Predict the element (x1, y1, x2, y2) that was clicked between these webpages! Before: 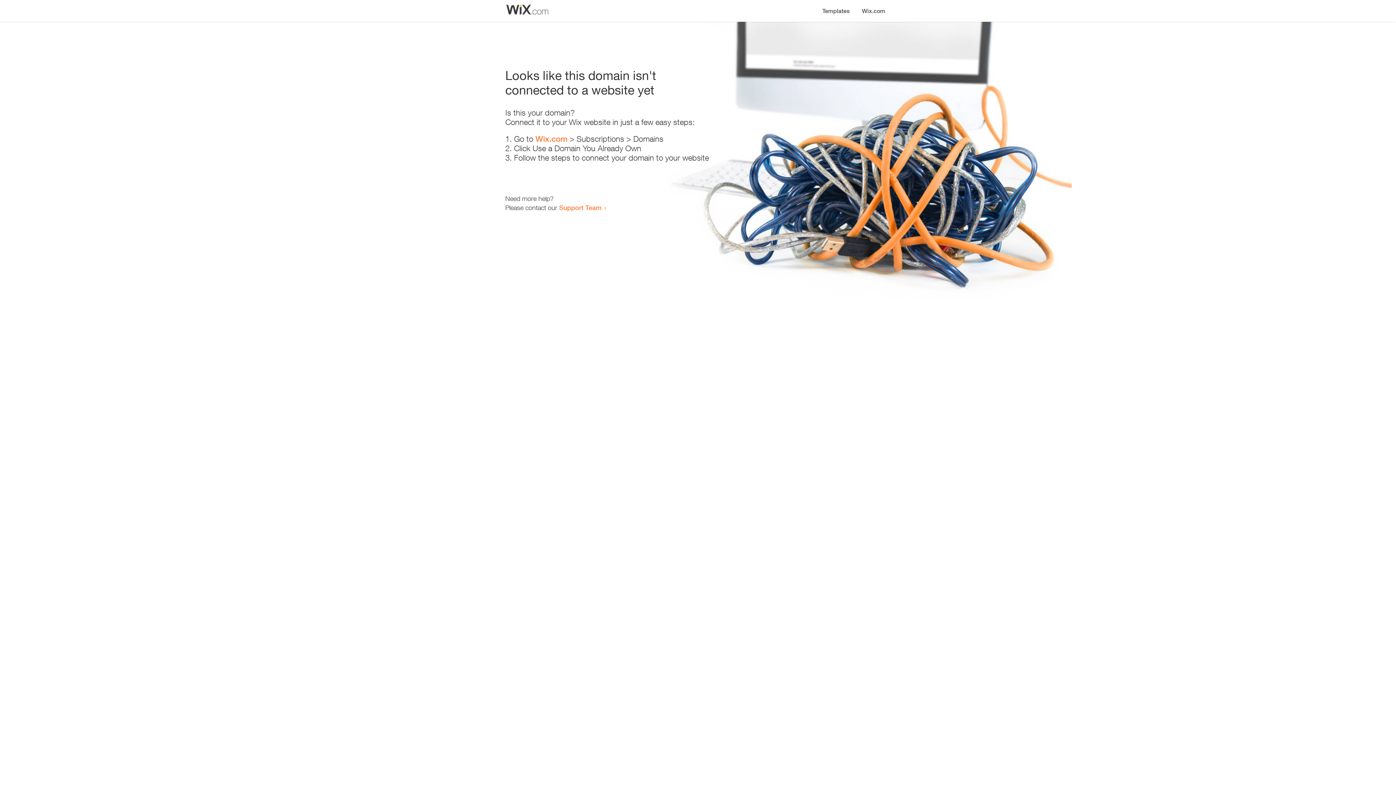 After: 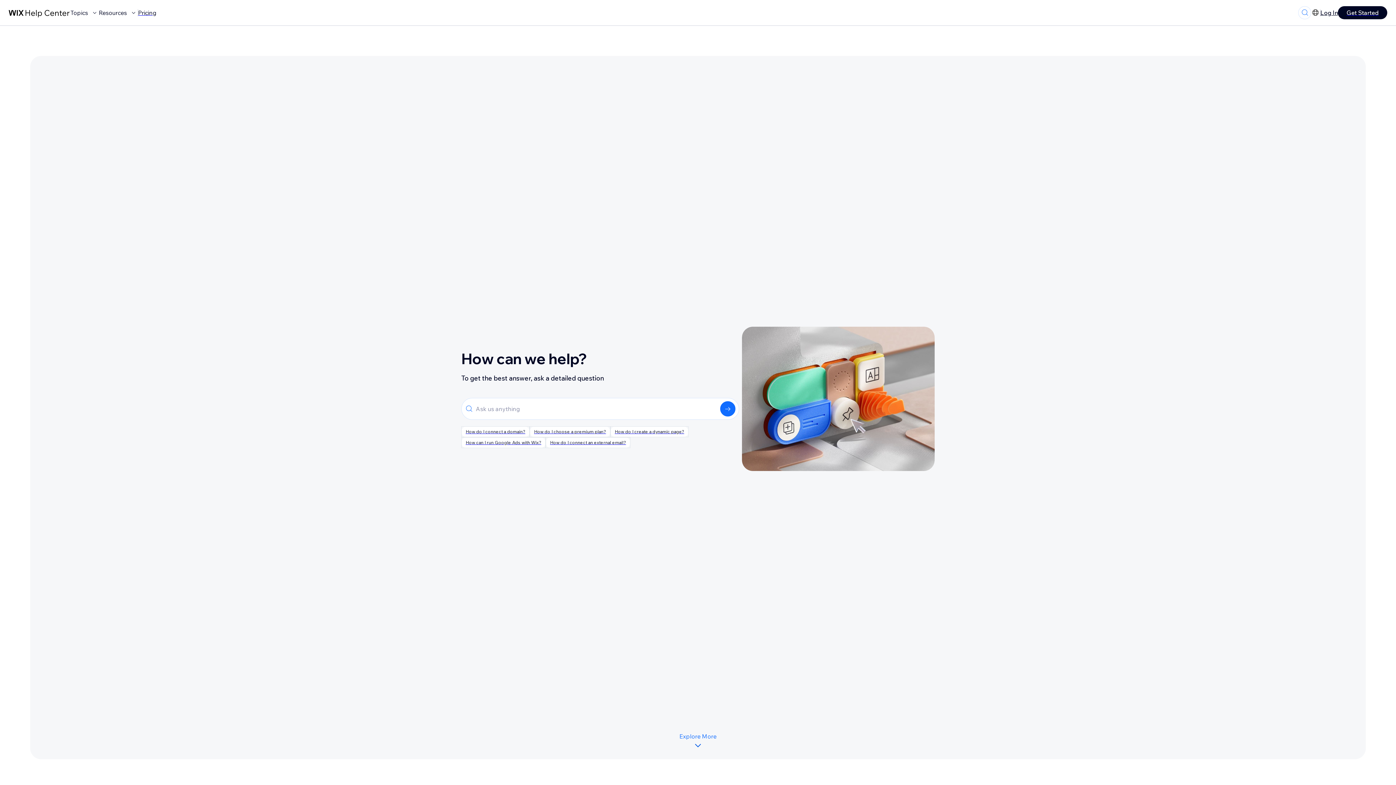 Action: bbox: (559, 203, 601, 211) label: Support Team